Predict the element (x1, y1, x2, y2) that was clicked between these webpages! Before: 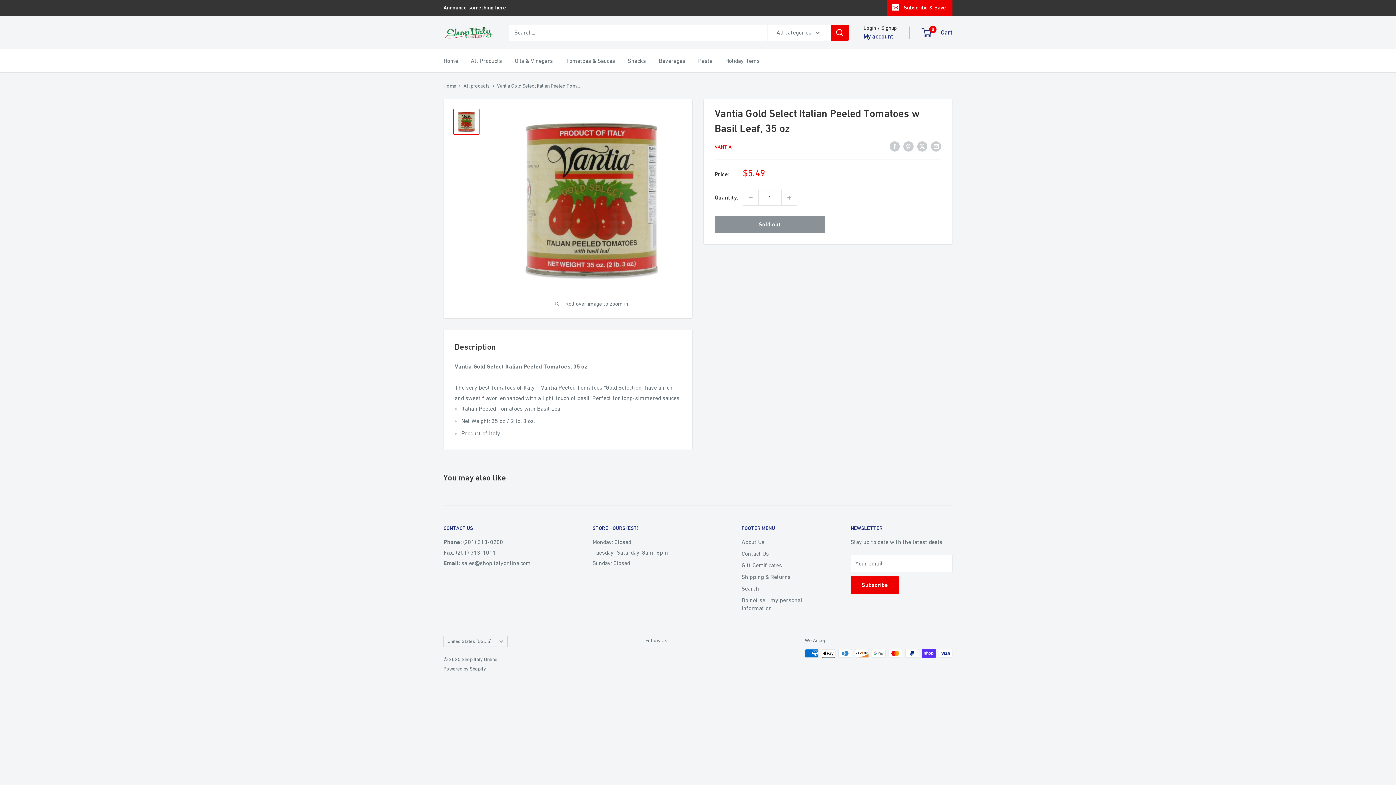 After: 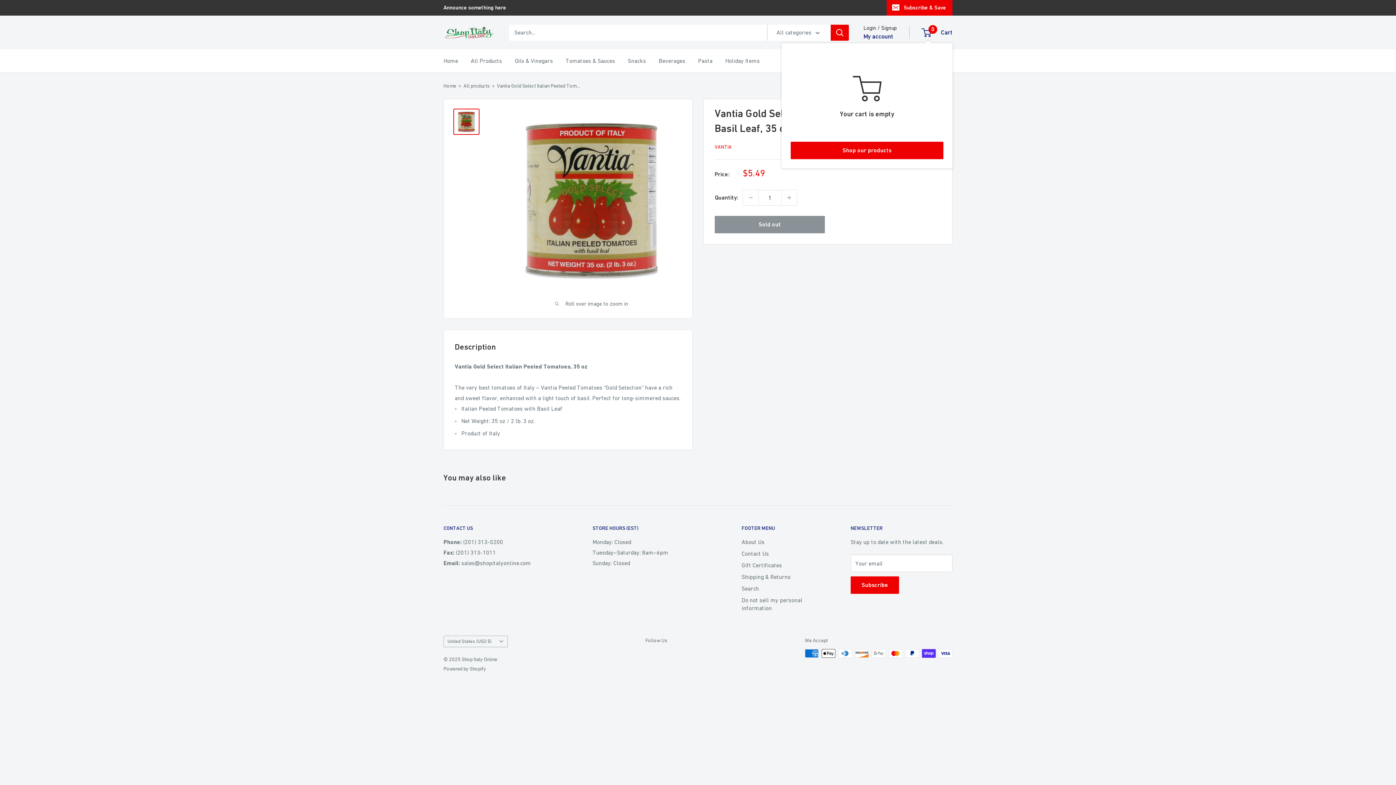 Action: bbox: (922, 26, 952, 38) label: 0
 Cart